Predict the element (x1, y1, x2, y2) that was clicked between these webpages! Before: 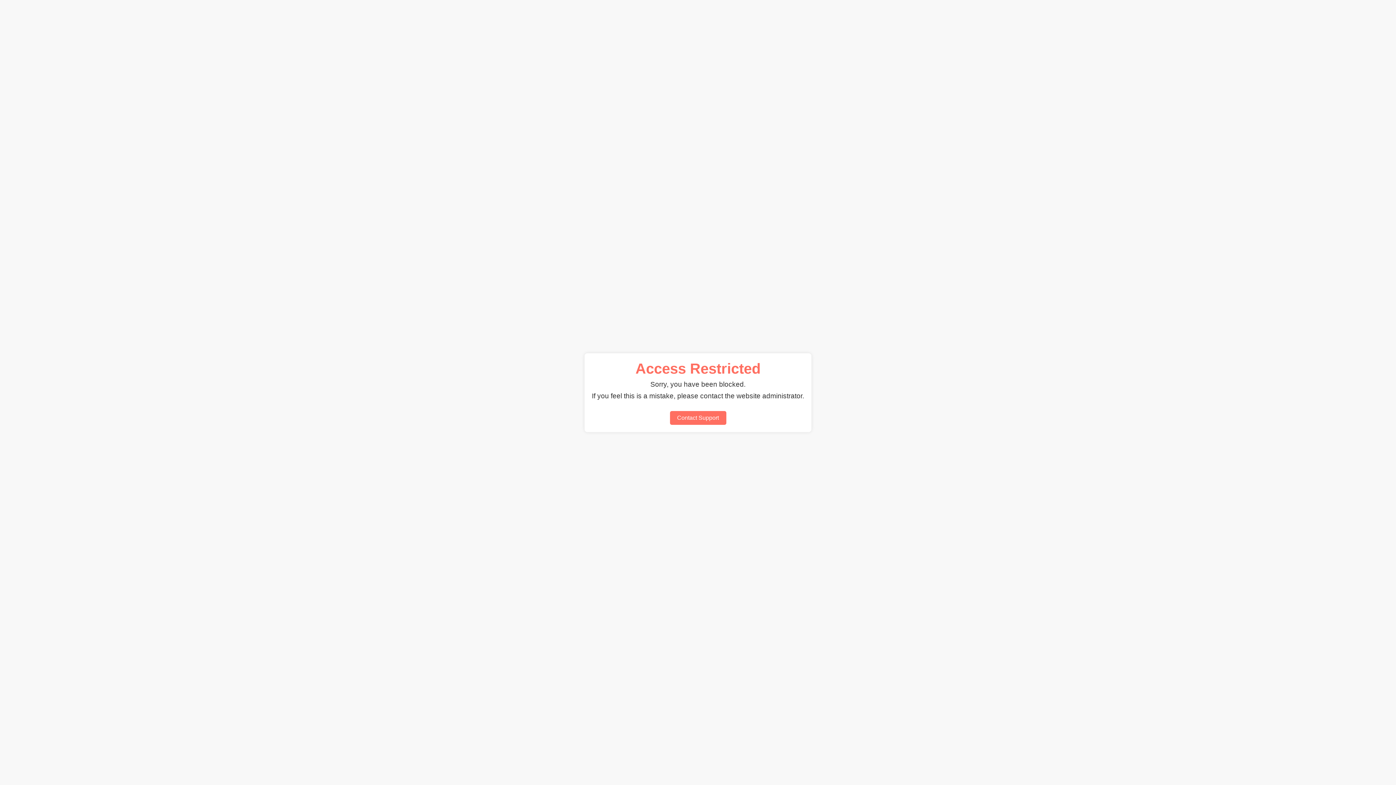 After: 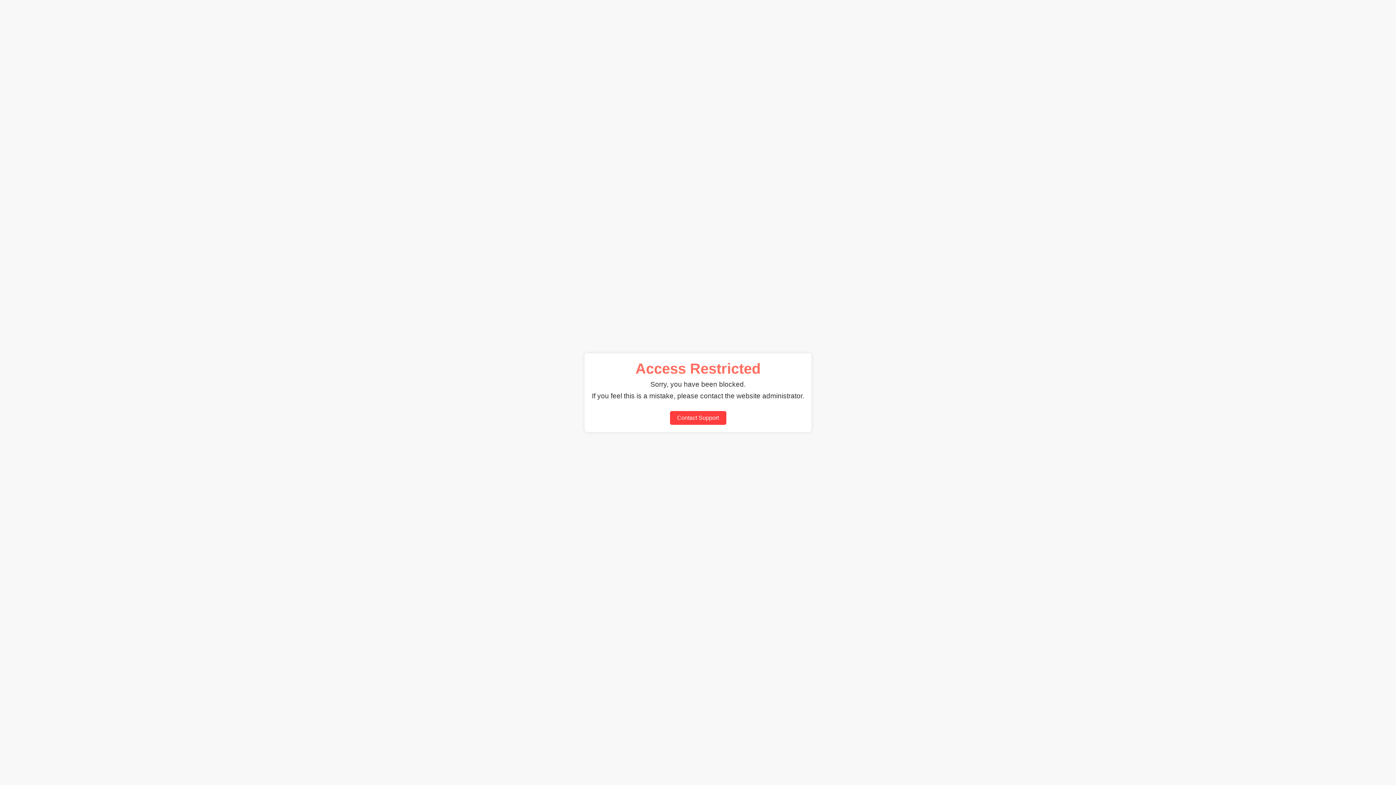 Action: bbox: (670, 411, 726, 424) label: Contact Support